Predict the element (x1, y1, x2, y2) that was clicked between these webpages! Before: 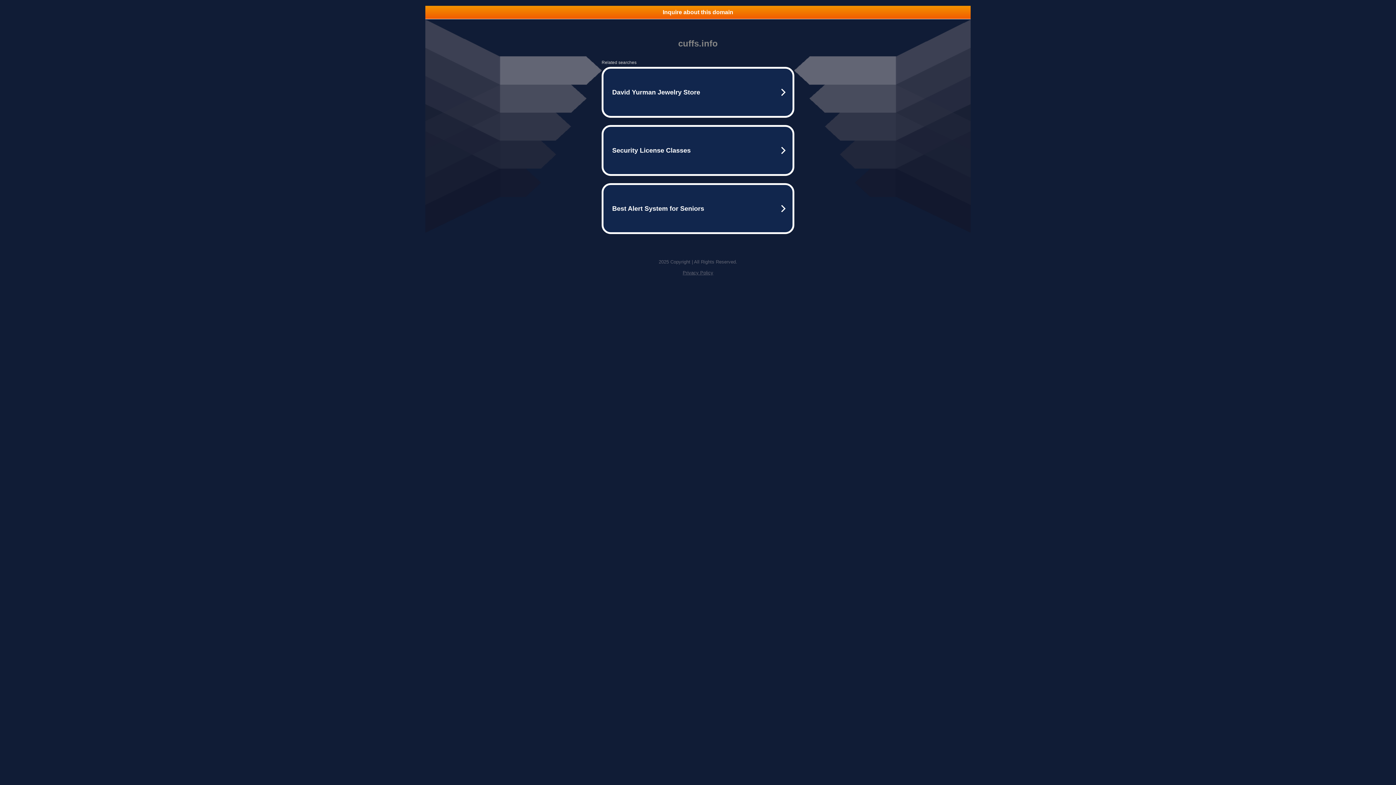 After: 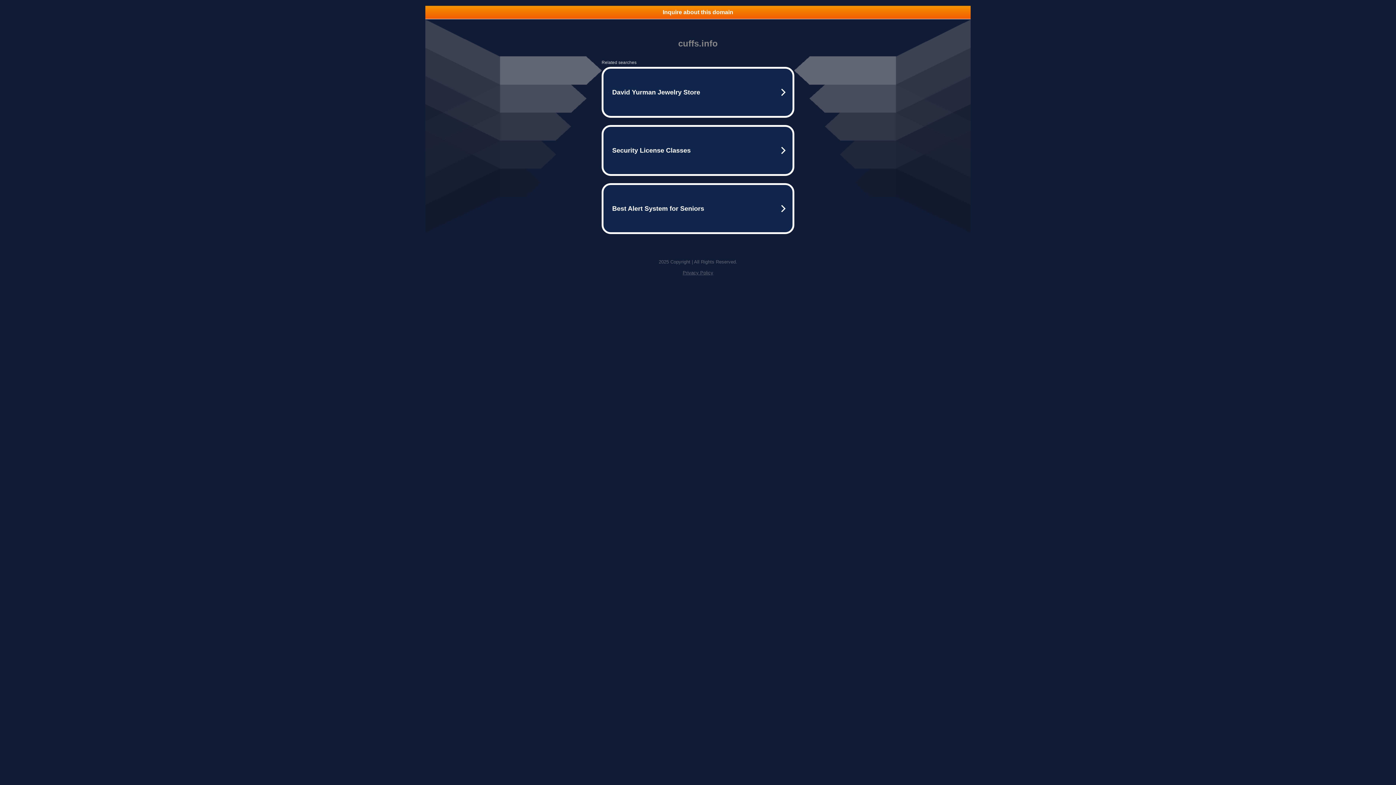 Action: bbox: (682, 270, 713, 275) label: Privacy Policy